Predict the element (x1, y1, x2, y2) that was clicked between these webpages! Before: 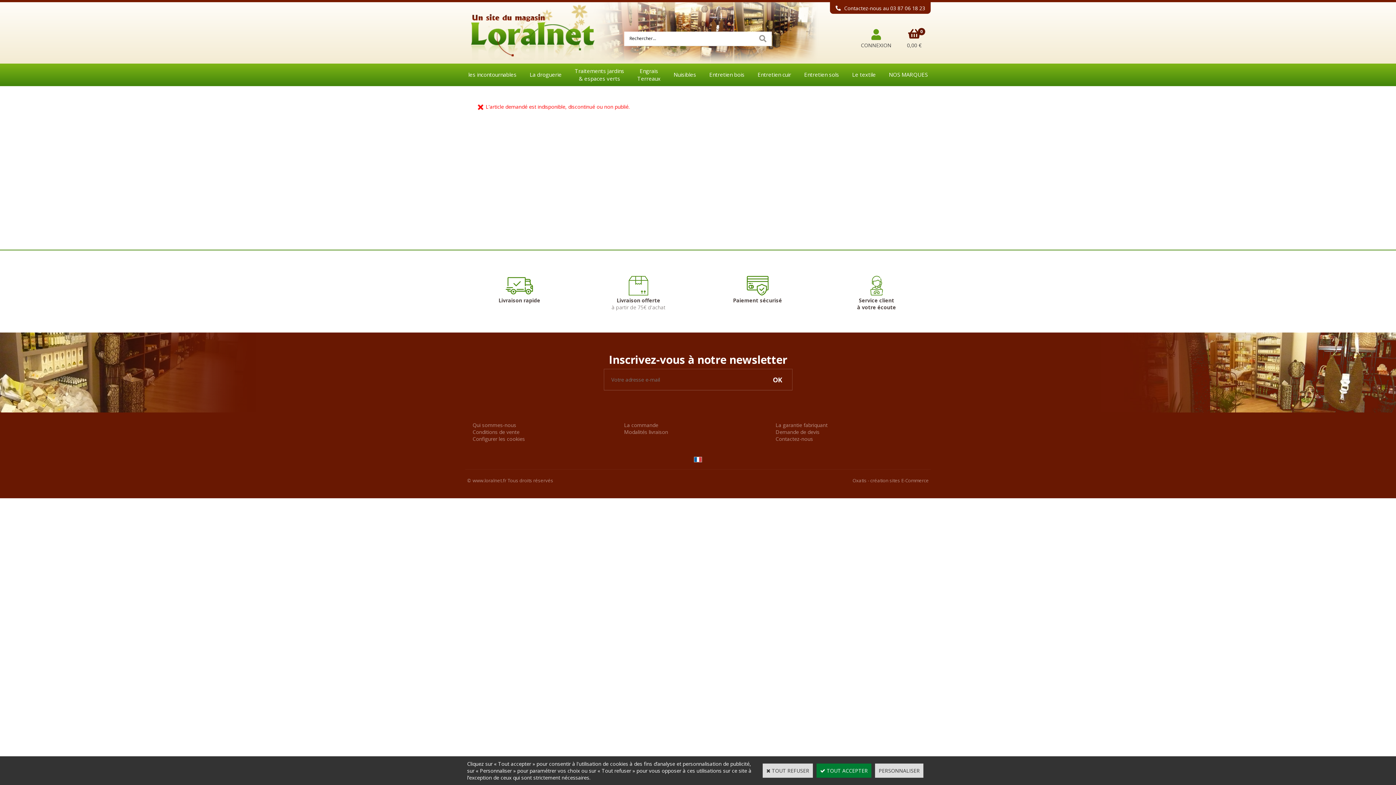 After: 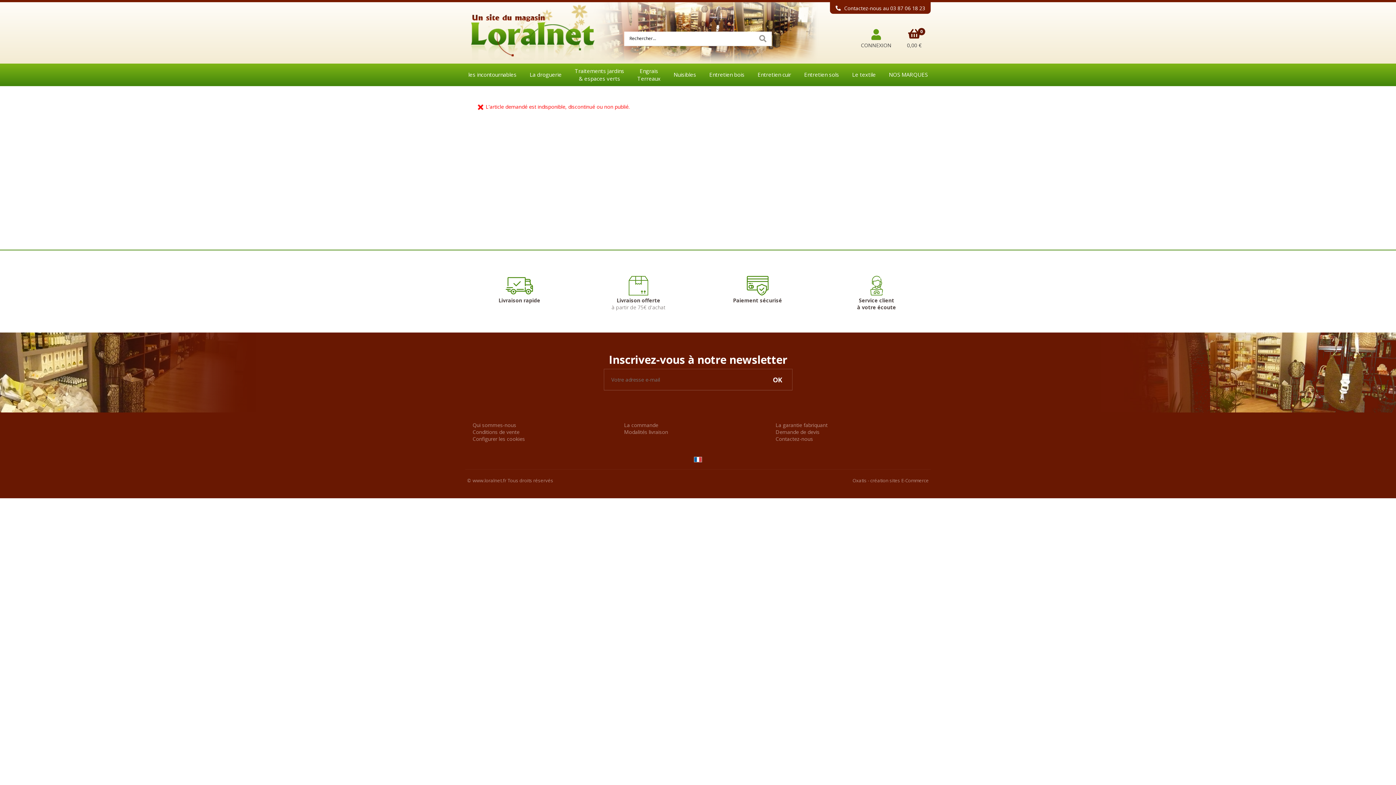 Action: bbox: (762, 764, 813, 778) label:  TOUT REFUSER